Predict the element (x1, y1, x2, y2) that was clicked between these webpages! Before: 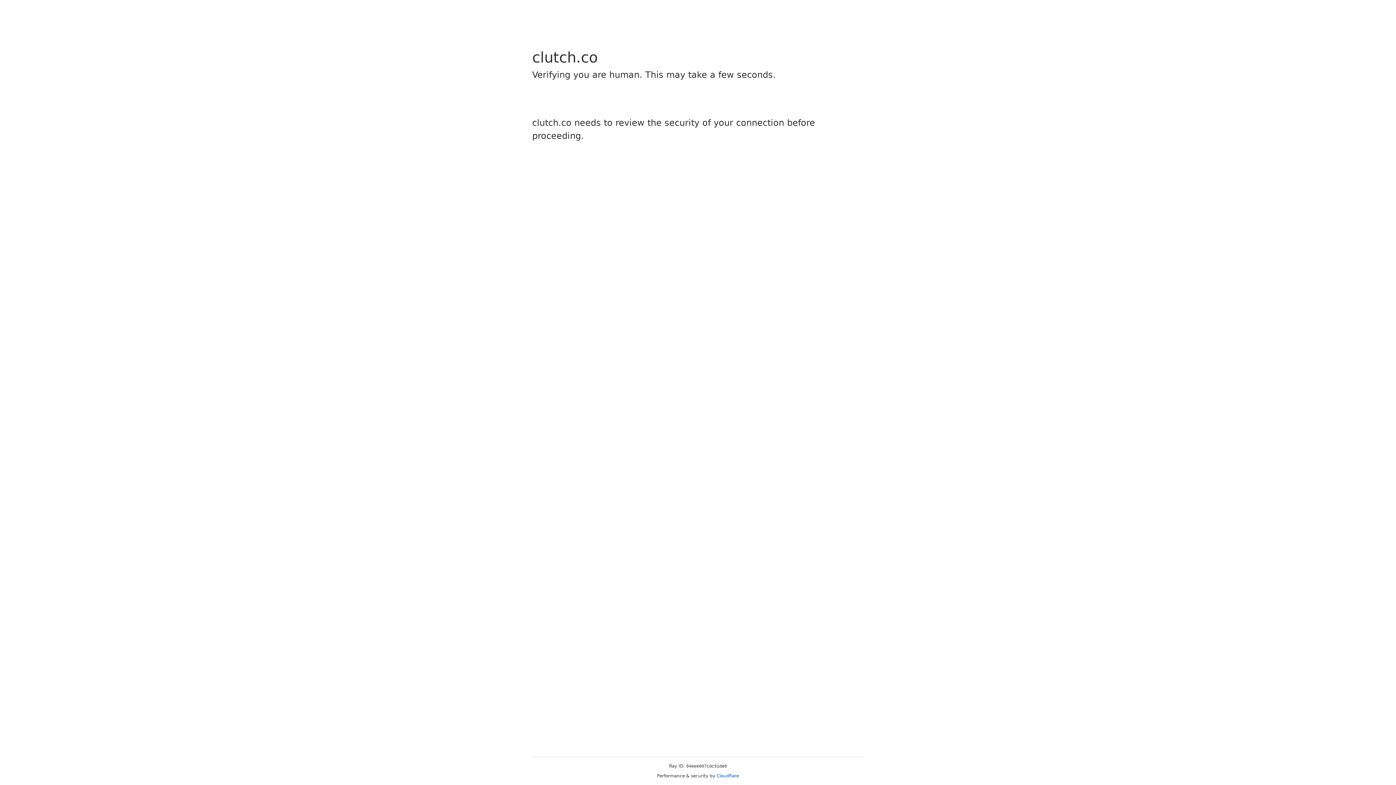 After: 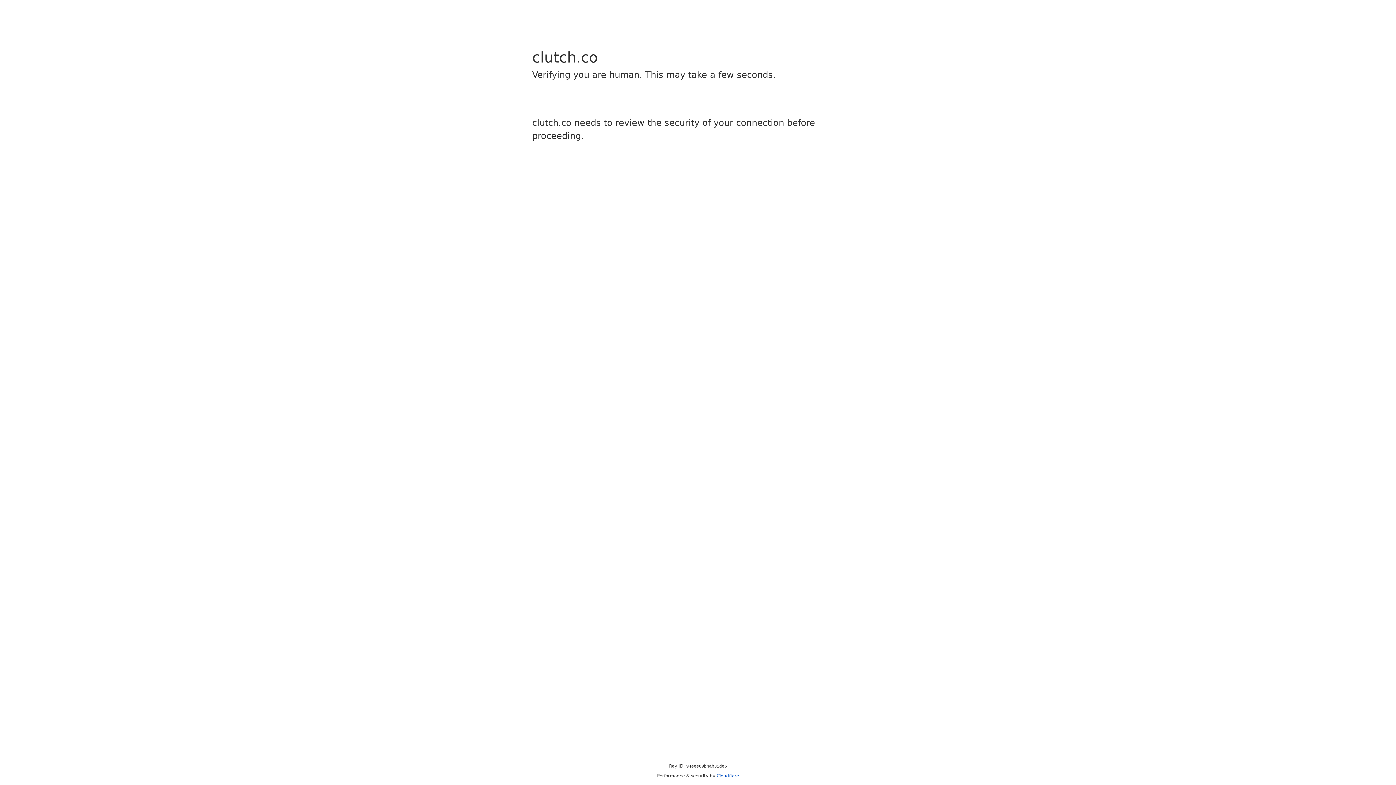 Action: bbox: (716, 773, 739, 778) label: Cloudflare